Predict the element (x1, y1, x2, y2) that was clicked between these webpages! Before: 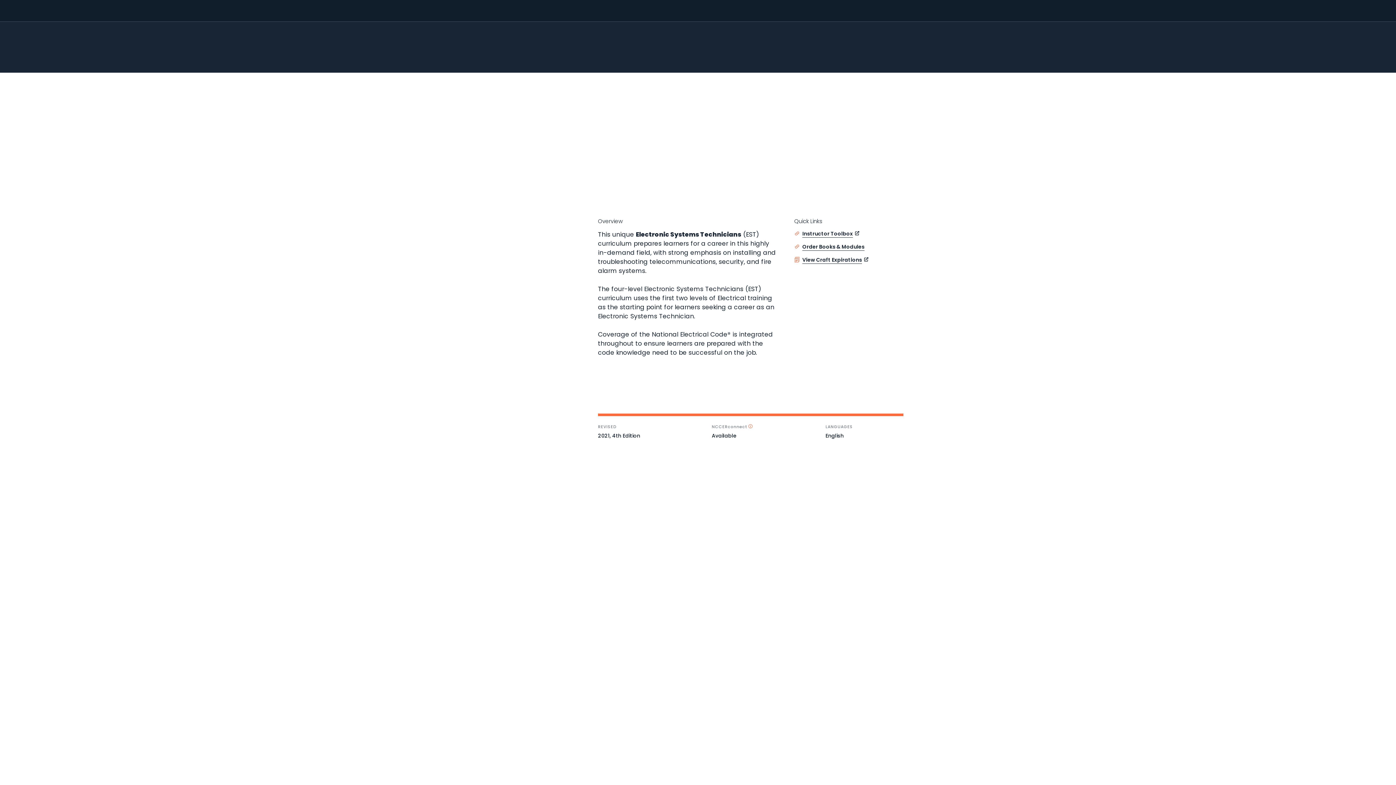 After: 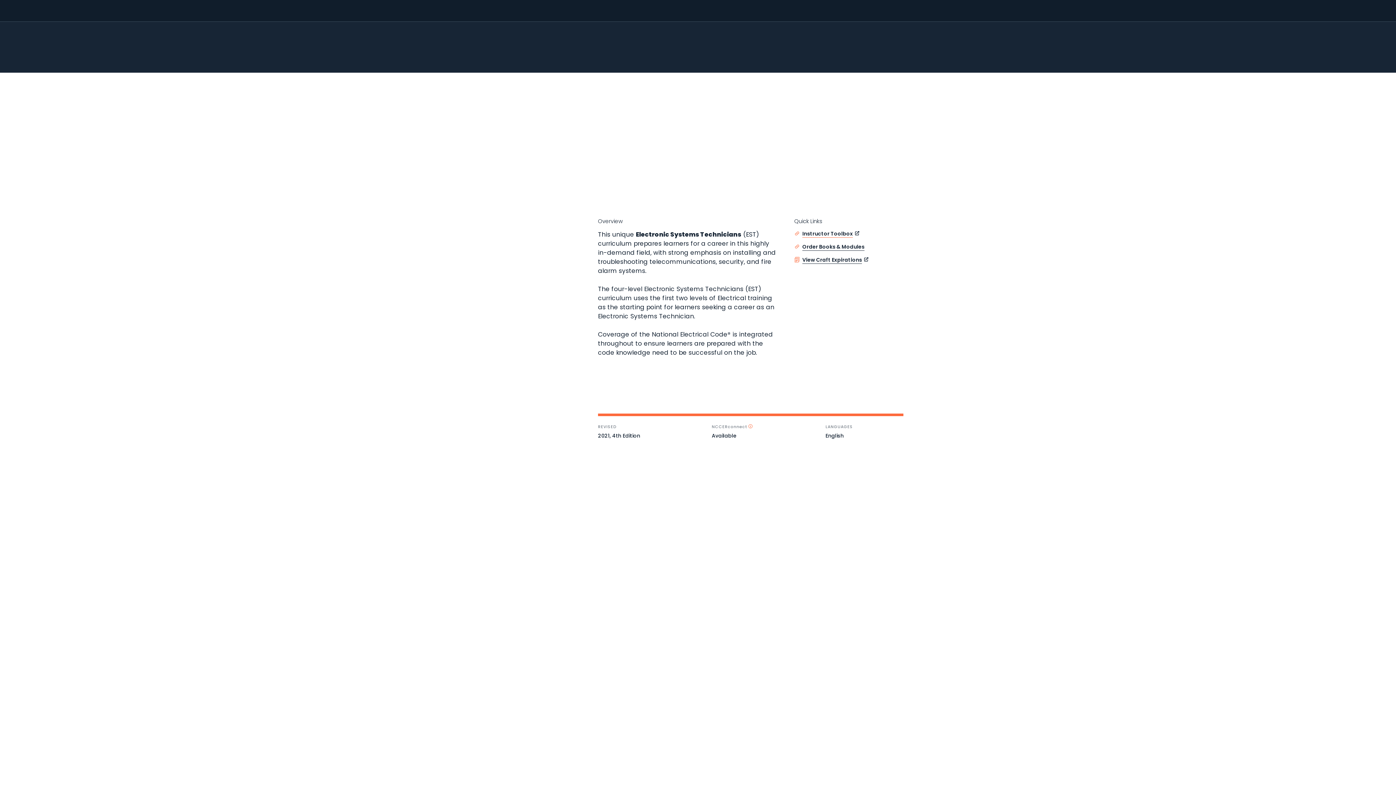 Action: bbox: (802, 230, 860, 237) label: Instructor Toolbox